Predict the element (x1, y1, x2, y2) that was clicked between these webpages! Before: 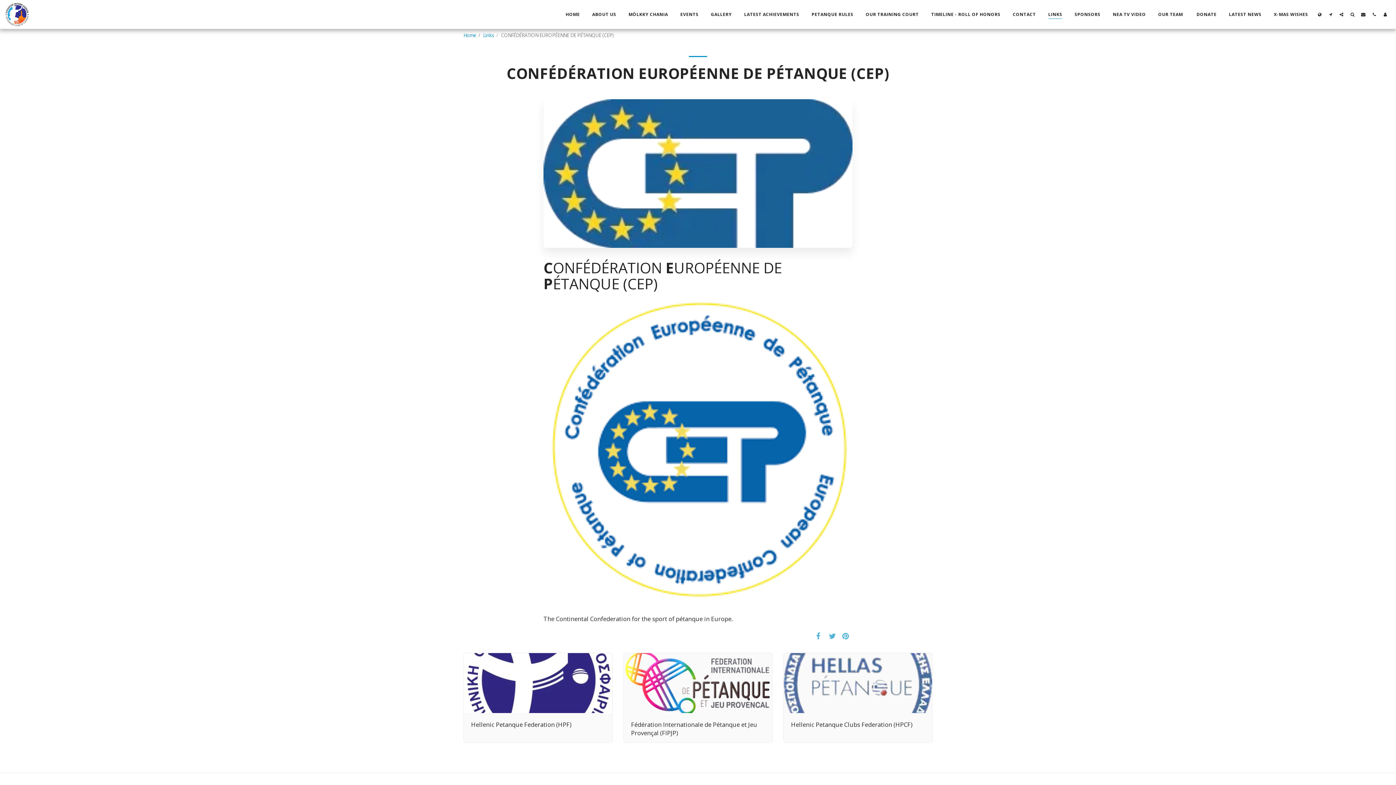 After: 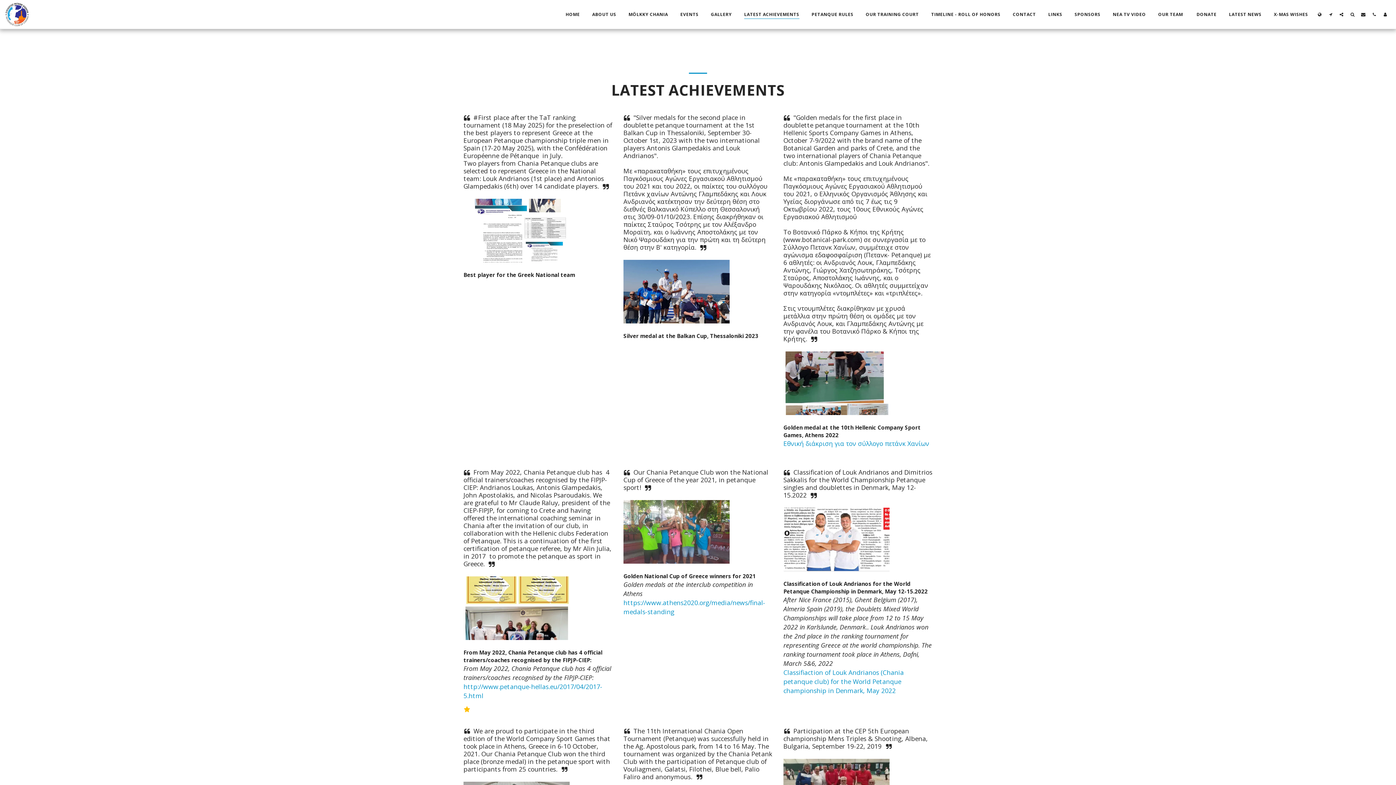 Action: label: LATEST ACHIEVEMENTS bbox: (738, 9, 805, 19)